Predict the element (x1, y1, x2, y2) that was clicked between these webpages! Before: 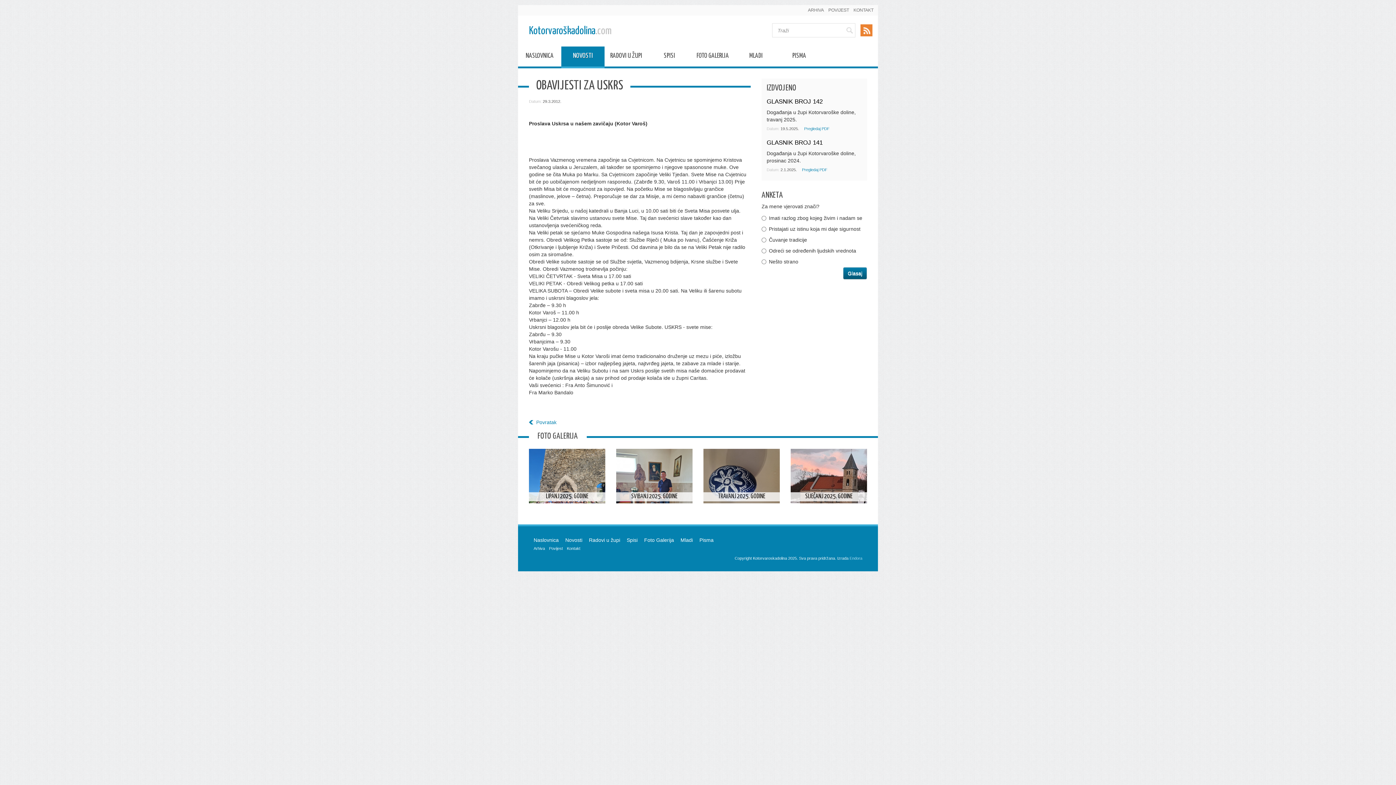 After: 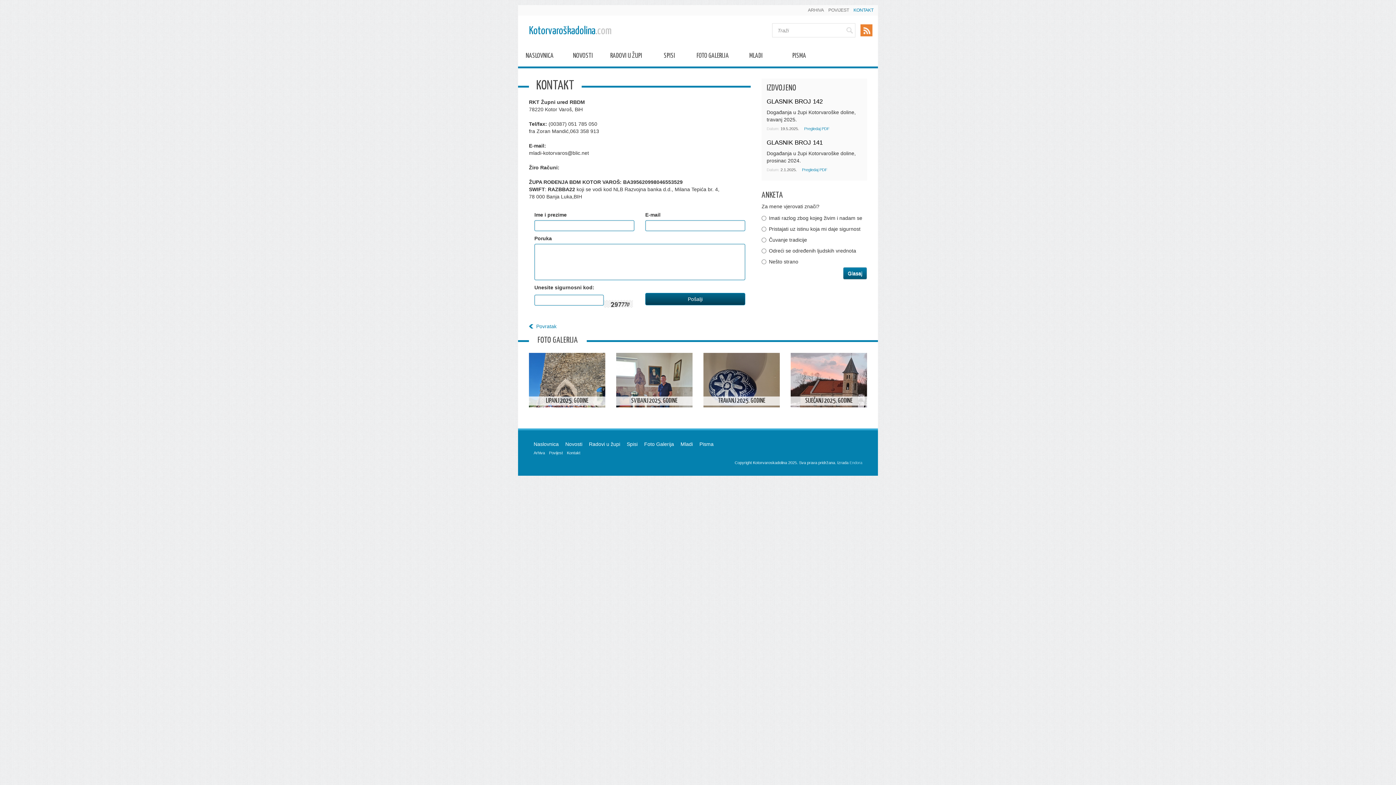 Action: bbox: (567, 546, 580, 550) label: Kontakt